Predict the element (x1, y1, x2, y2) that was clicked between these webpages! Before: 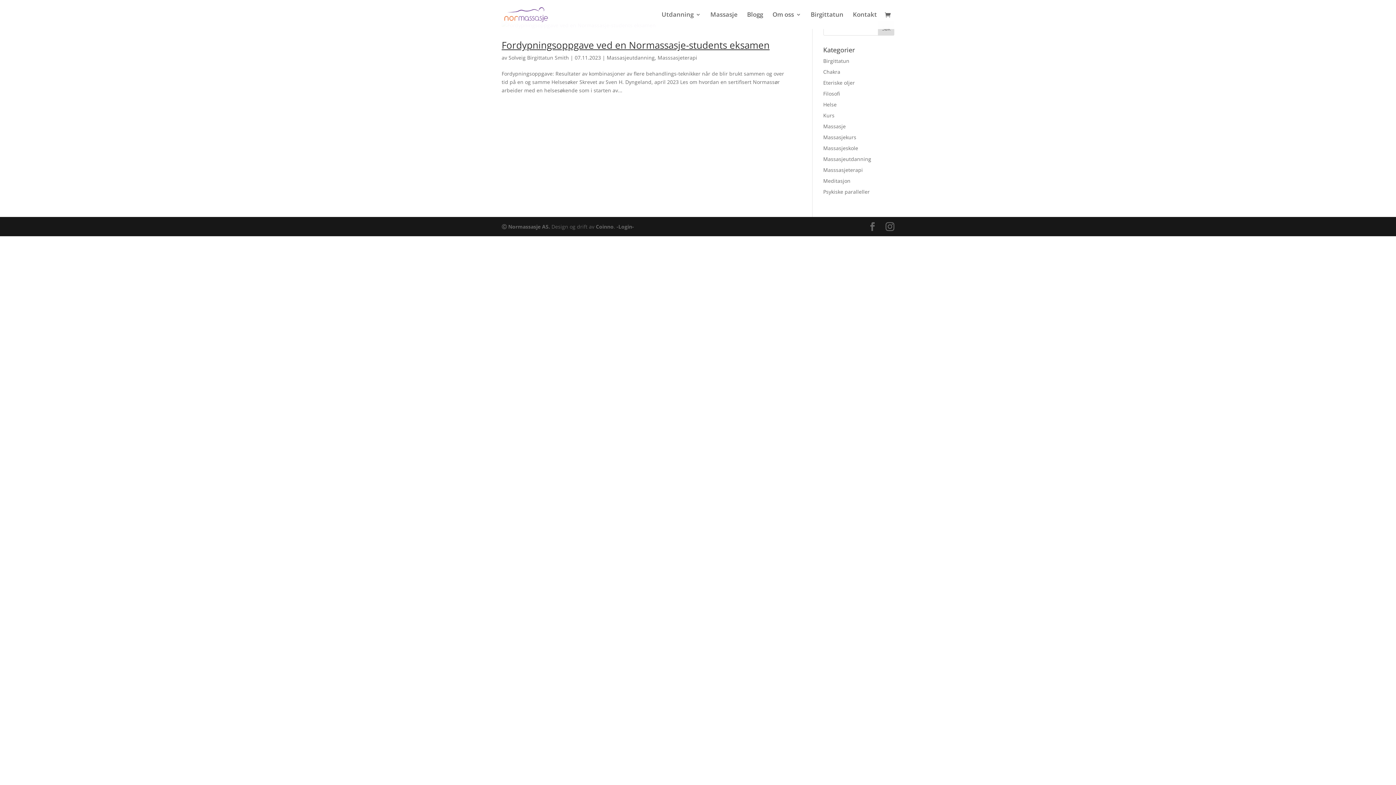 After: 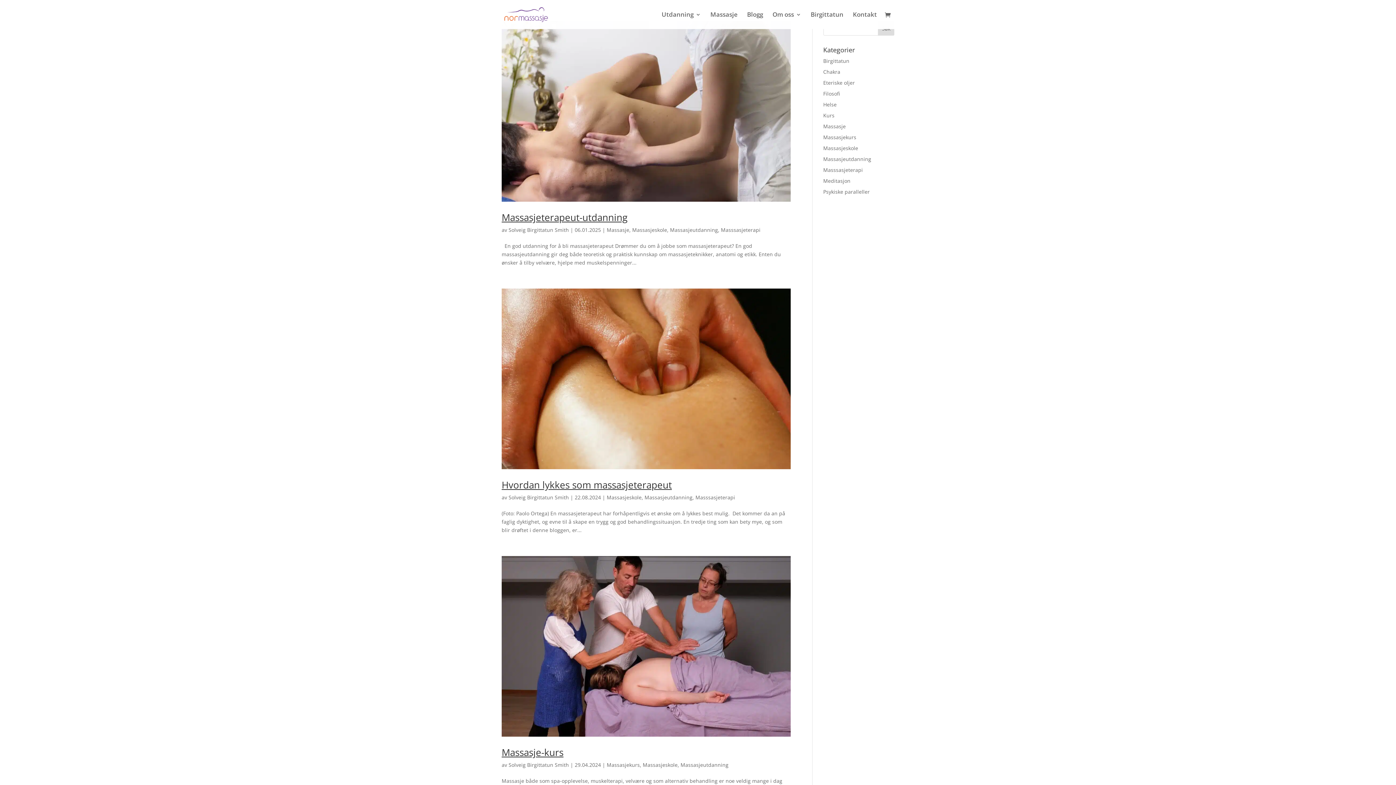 Action: label: Massasje bbox: (823, 122, 846, 129)